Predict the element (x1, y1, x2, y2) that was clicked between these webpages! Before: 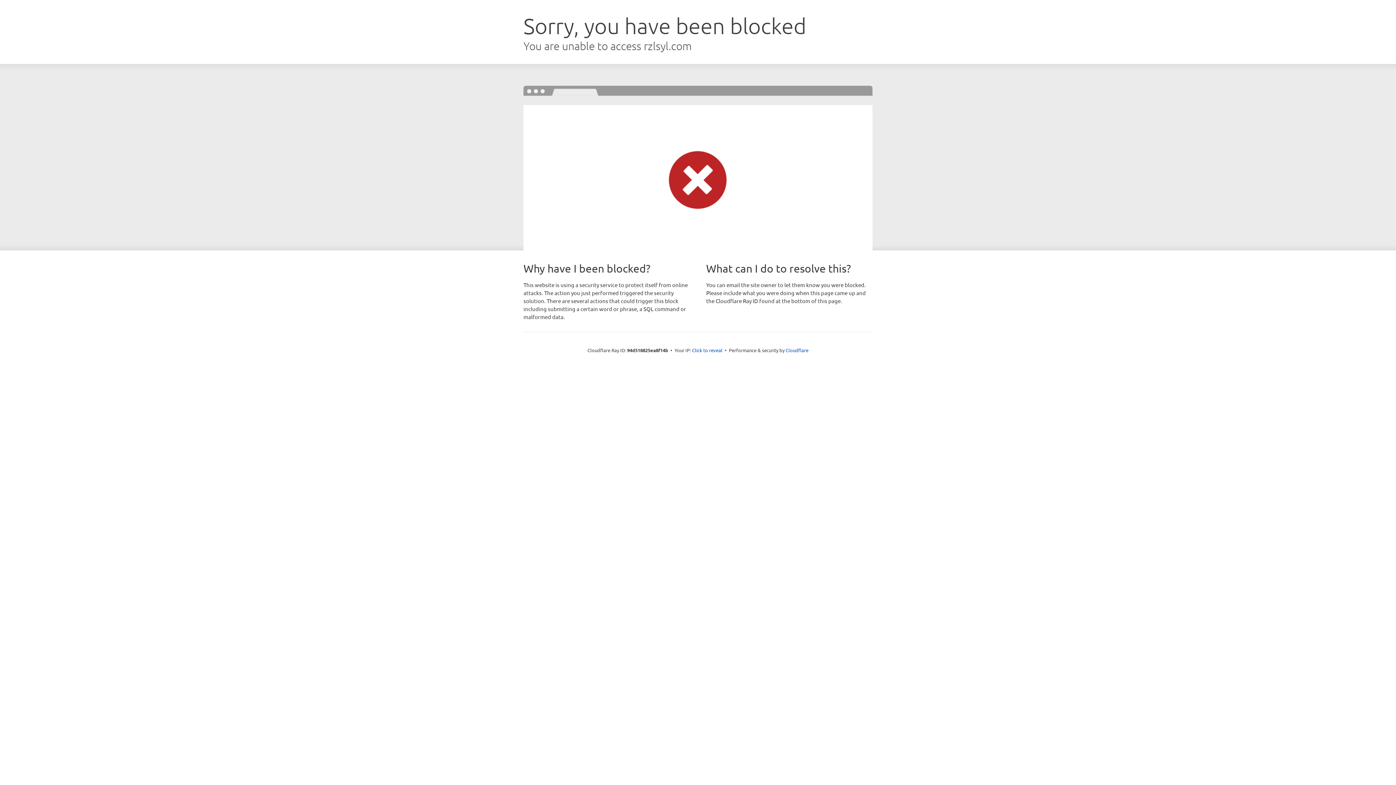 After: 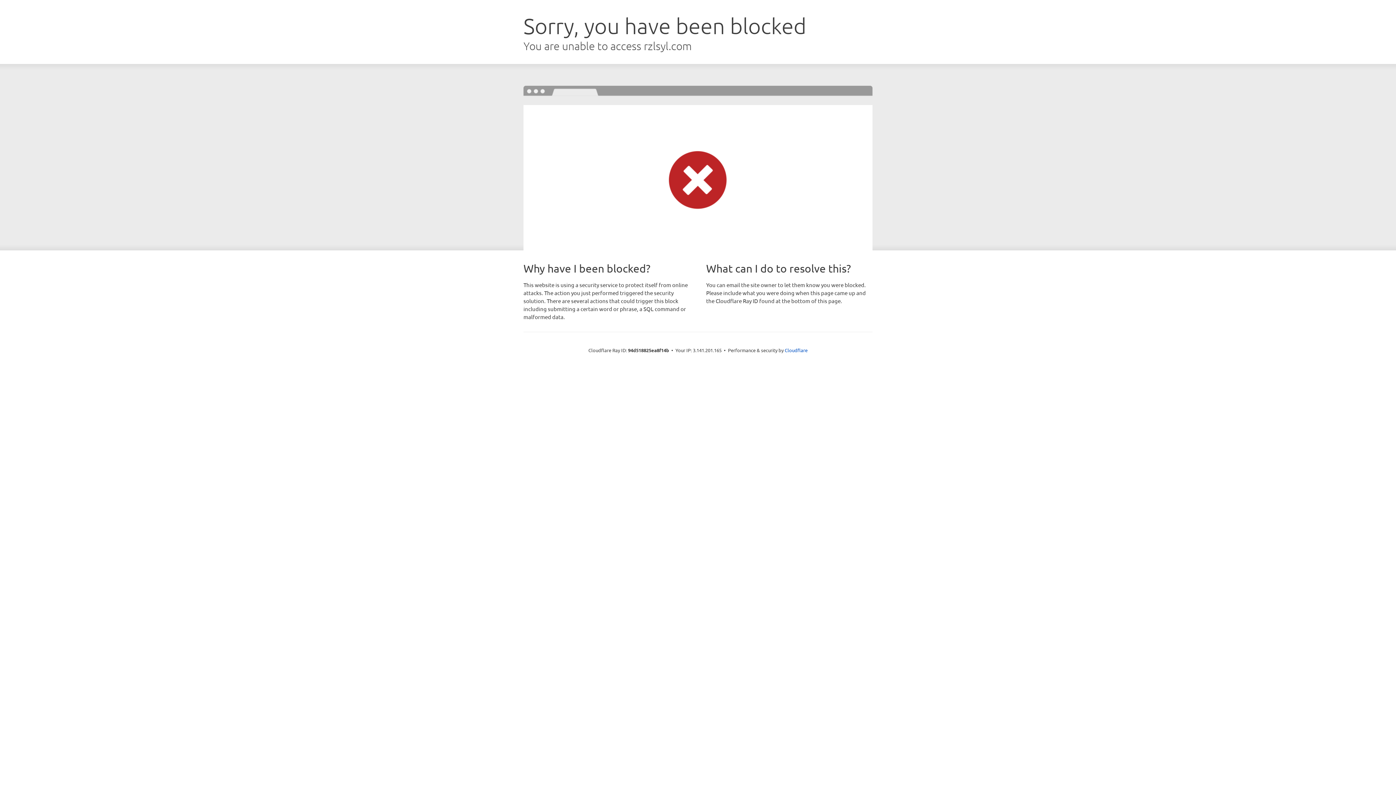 Action: bbox: (692, 346, 722, 353) label: Click to reveal